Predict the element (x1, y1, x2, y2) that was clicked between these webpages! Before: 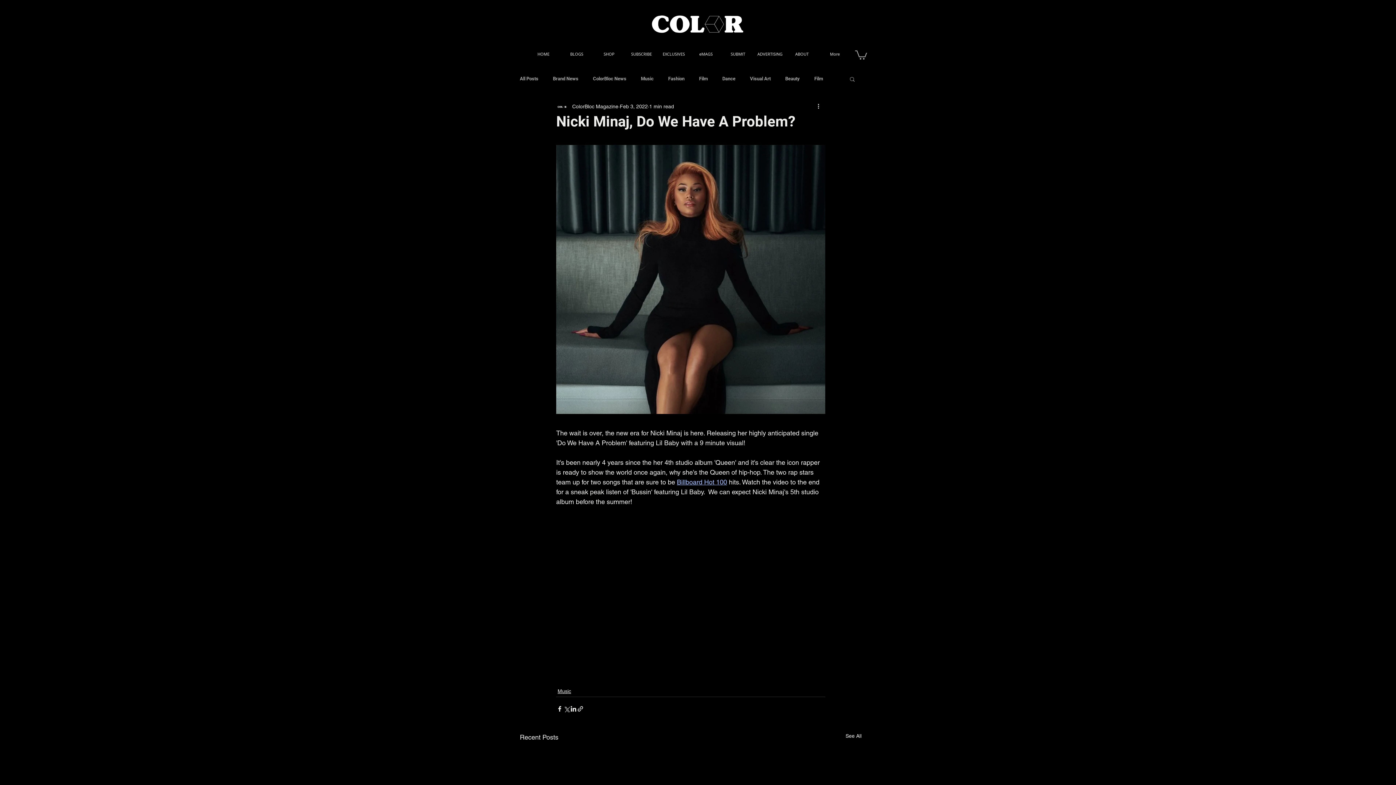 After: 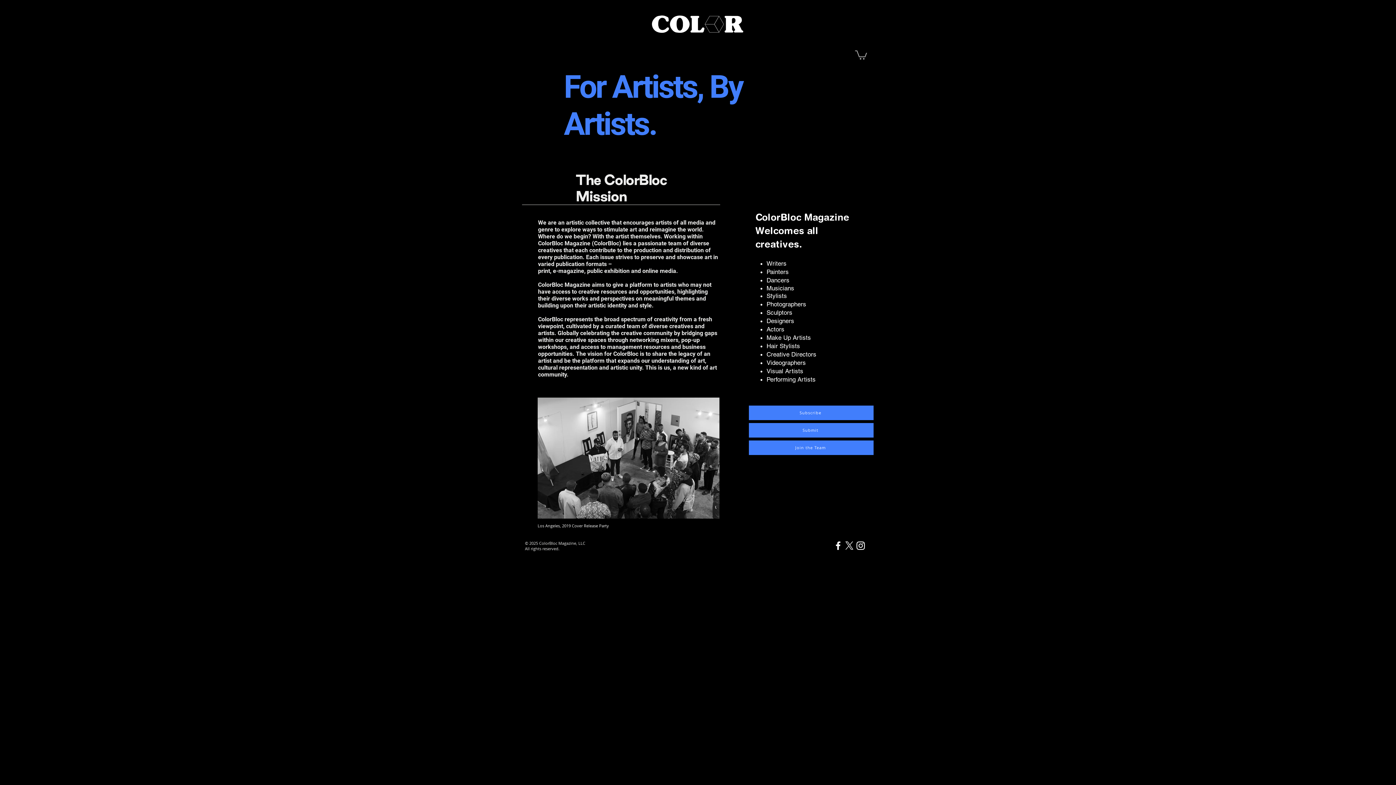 Action: label: ABOUT bbox: (786, 48, 818, 59)